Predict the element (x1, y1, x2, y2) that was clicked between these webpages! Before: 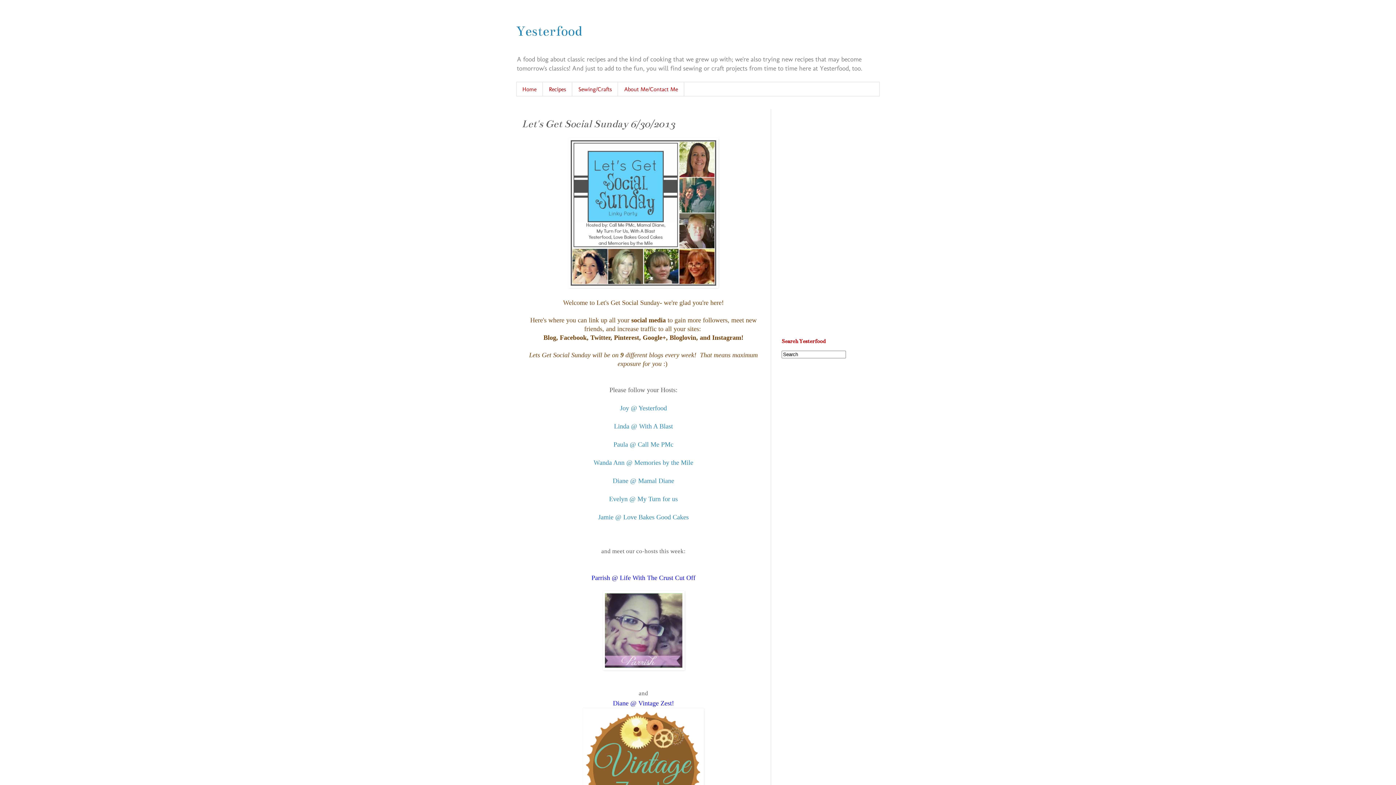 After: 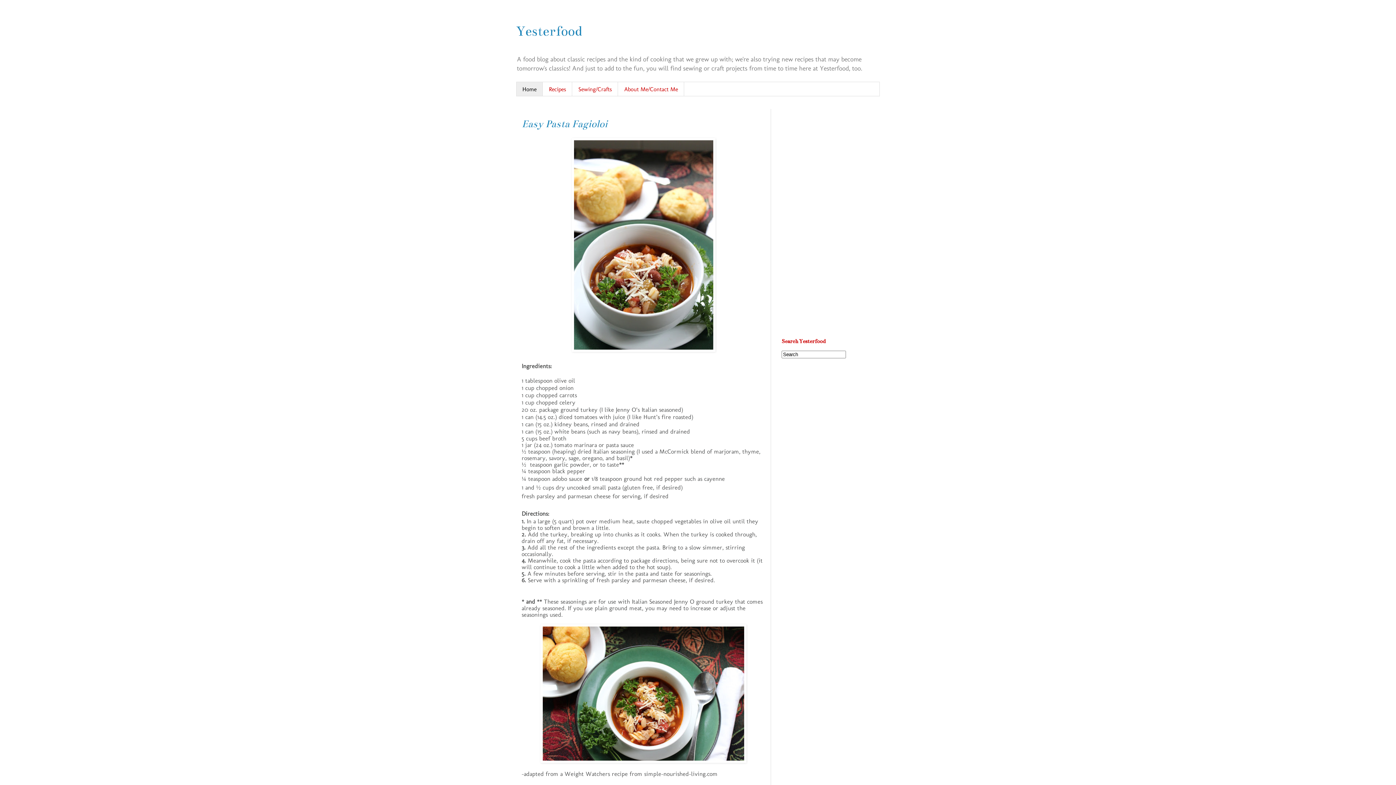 Action: bbox: (516, 23, 581, 39) label: Yesterfood